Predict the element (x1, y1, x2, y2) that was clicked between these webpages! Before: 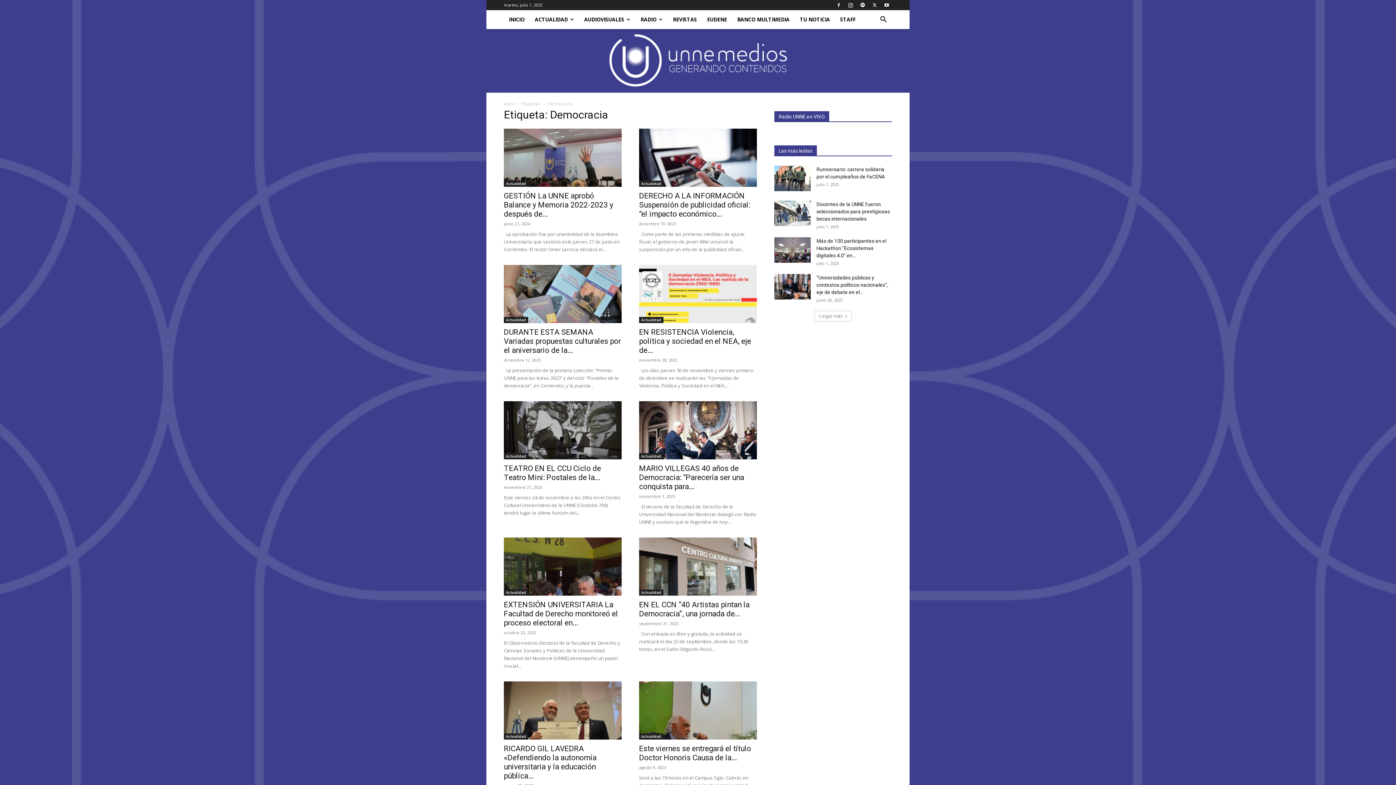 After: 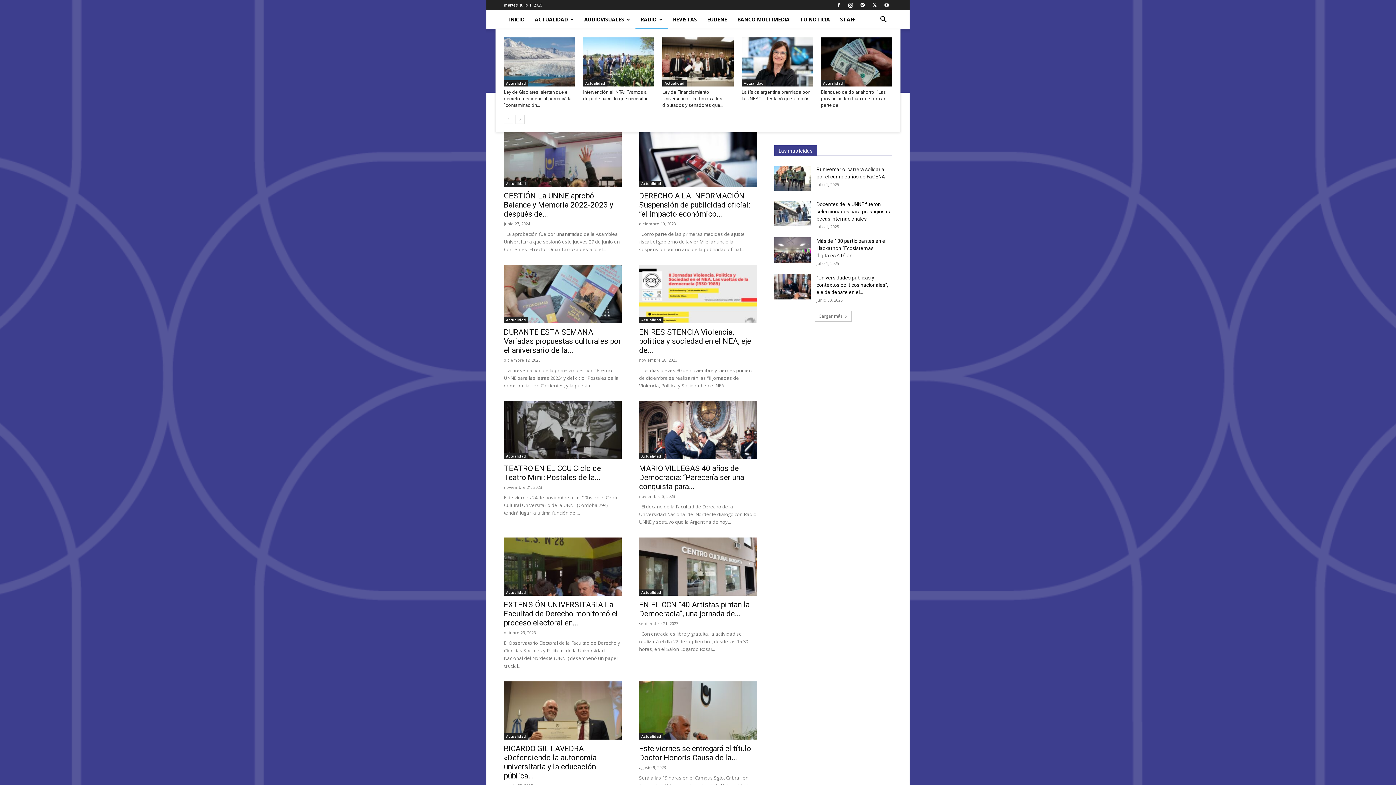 Action: bbox: (635, 10, 668, 29) label: RADIO